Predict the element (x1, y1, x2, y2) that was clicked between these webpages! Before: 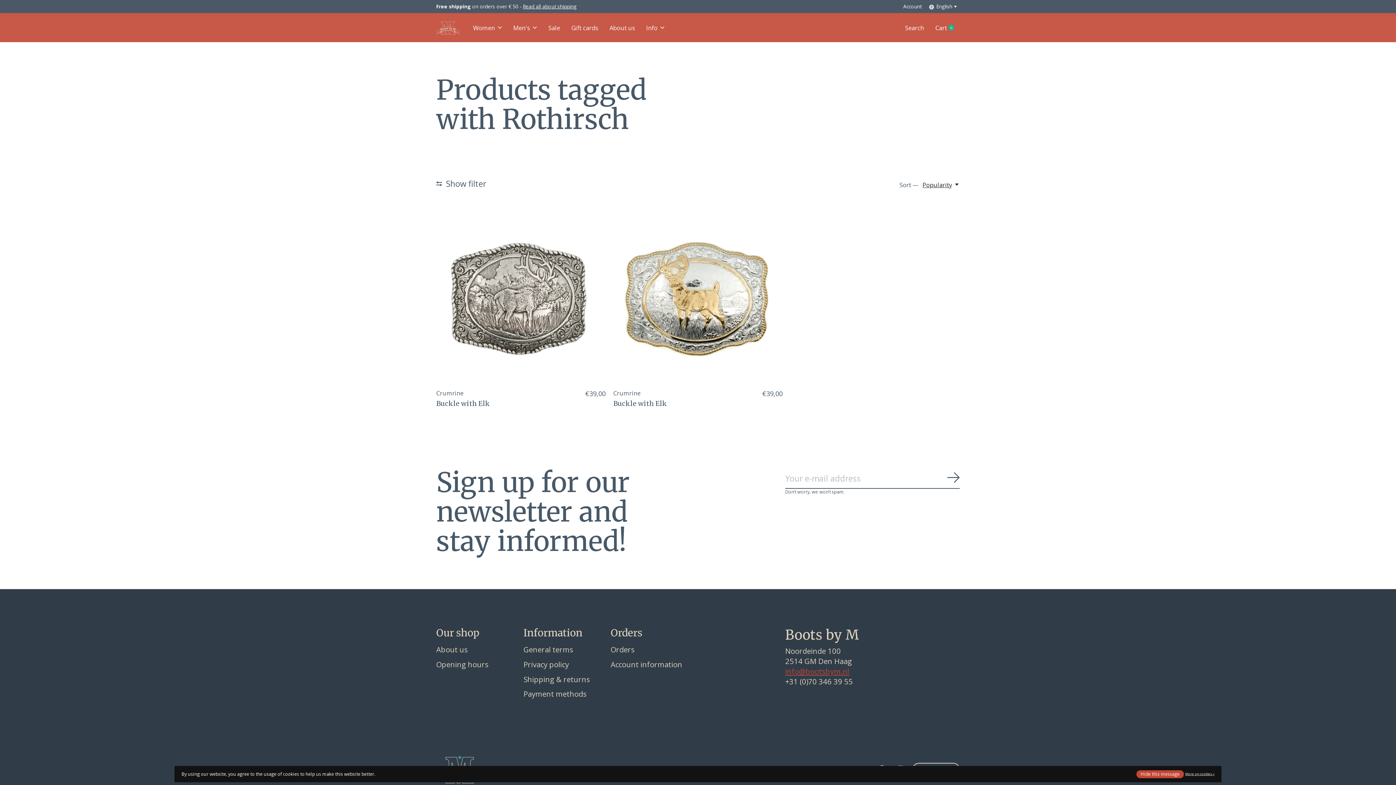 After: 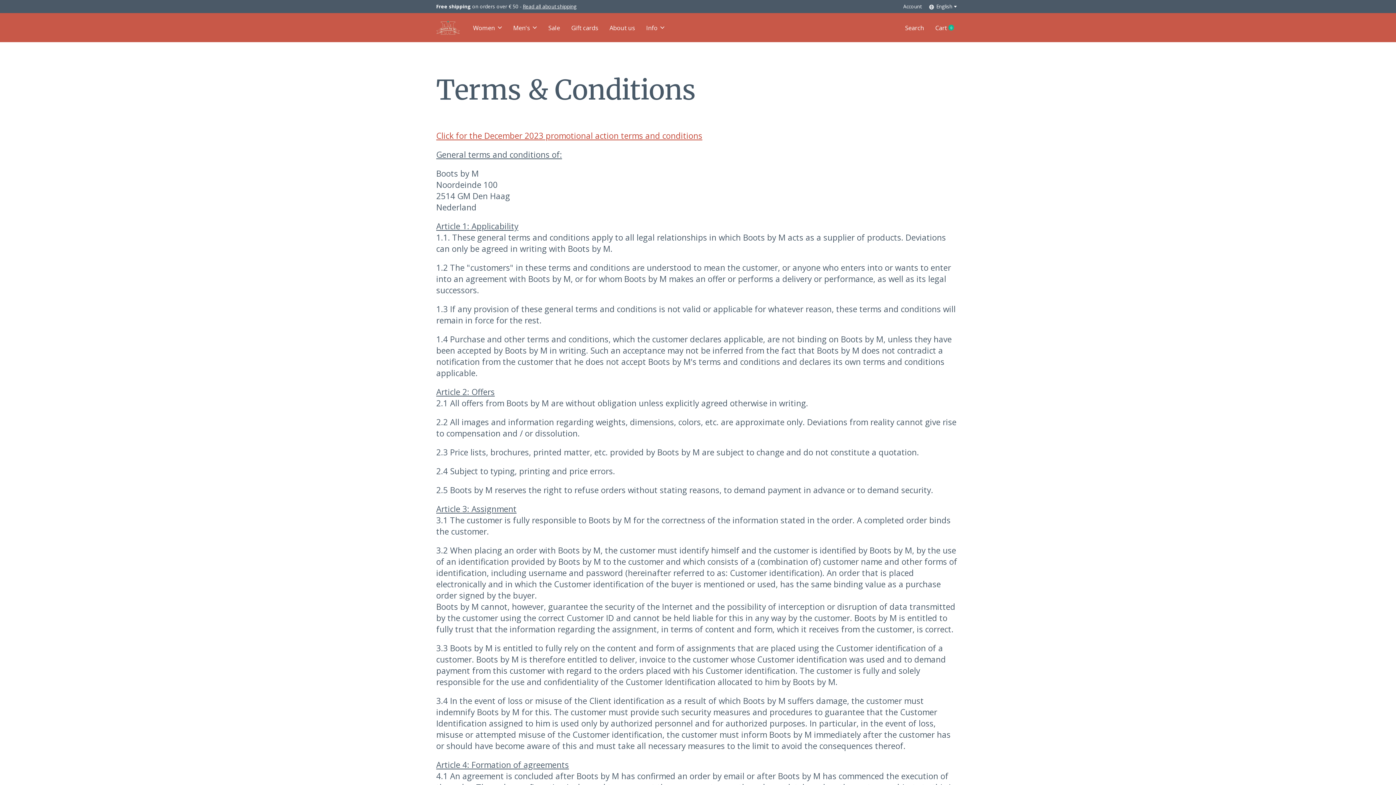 Action: label: General terms bbox: (523, 644, 573, 655)